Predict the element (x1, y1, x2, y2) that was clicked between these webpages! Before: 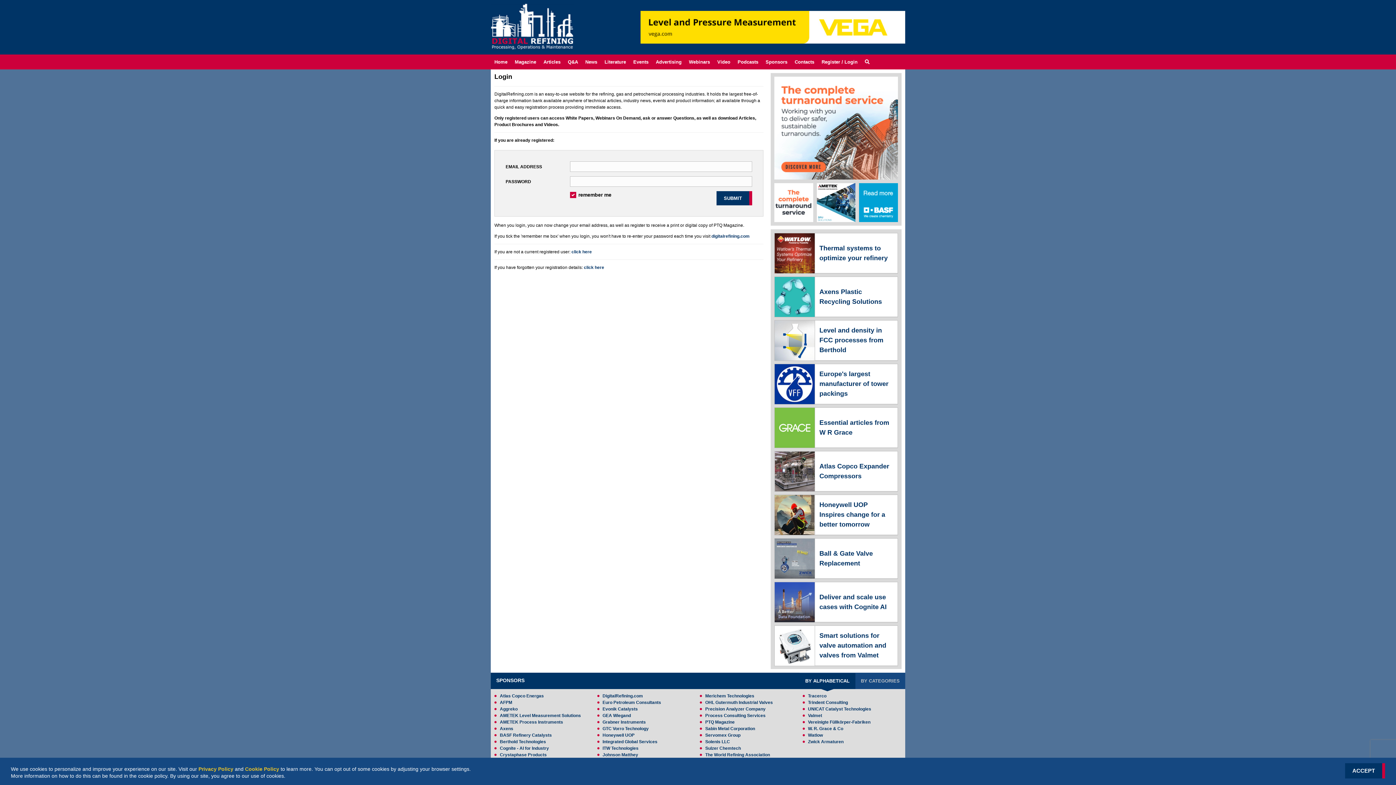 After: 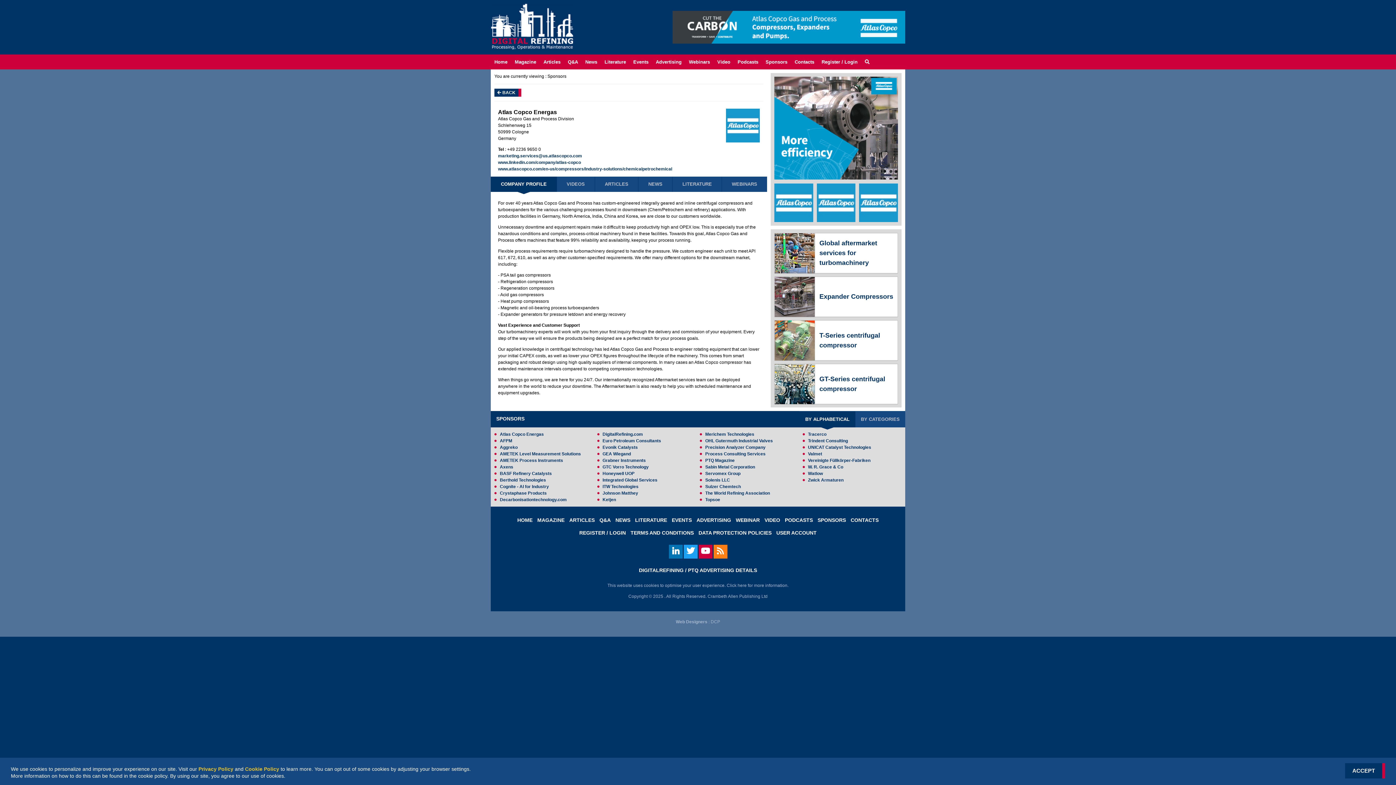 Action: bbox: (494, 693, 593, 699) label: Atlas Copco Energas